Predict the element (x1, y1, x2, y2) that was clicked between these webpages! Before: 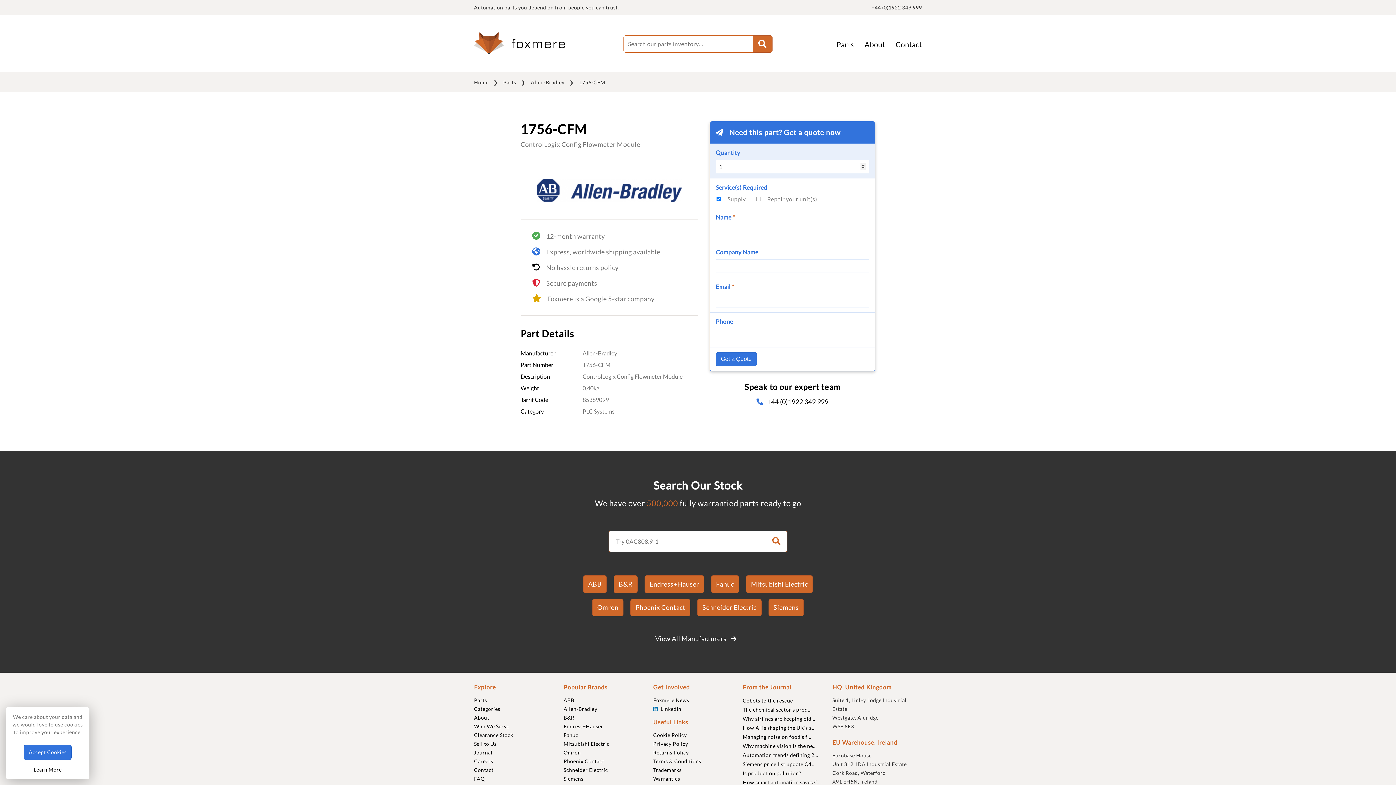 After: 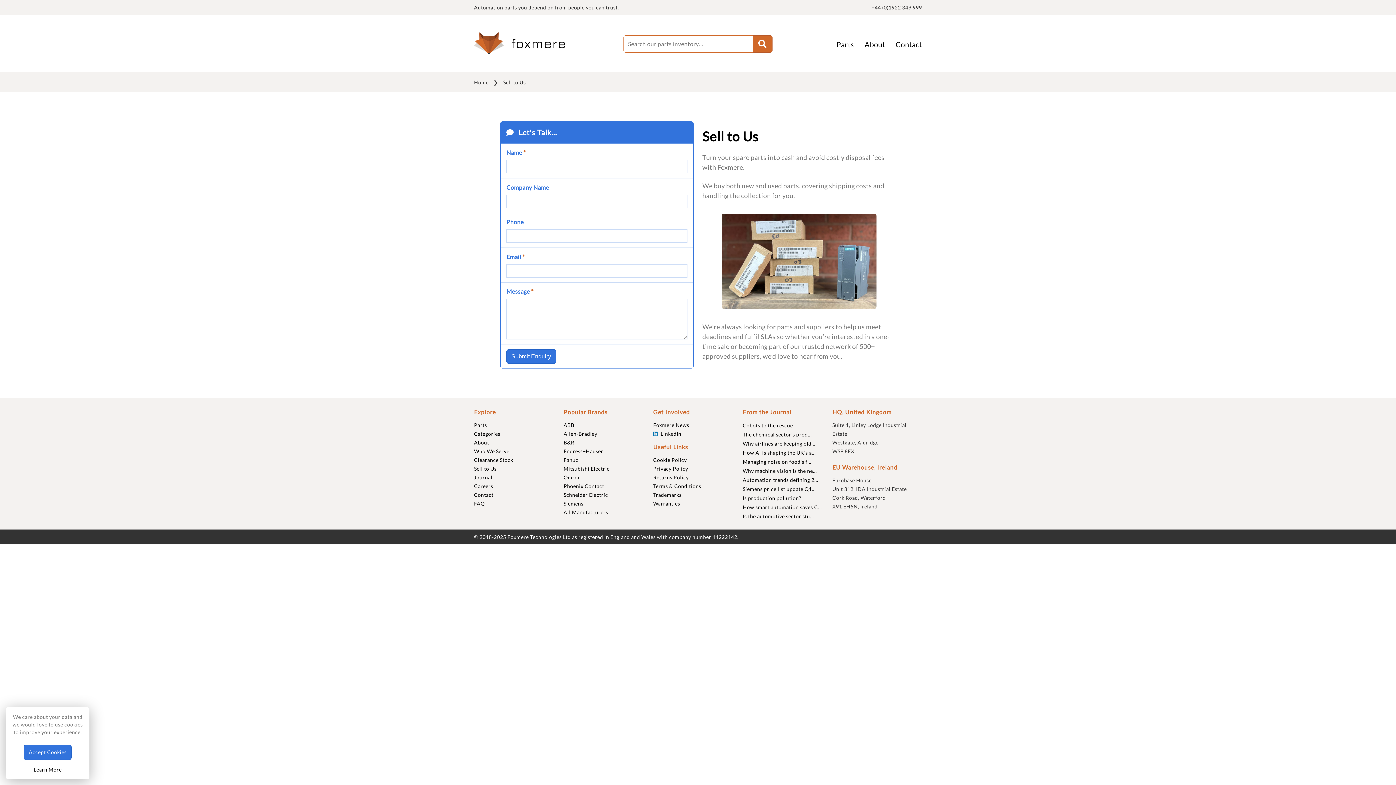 Action: bbox: (474, 741, 496, 747) label: Sell to Us